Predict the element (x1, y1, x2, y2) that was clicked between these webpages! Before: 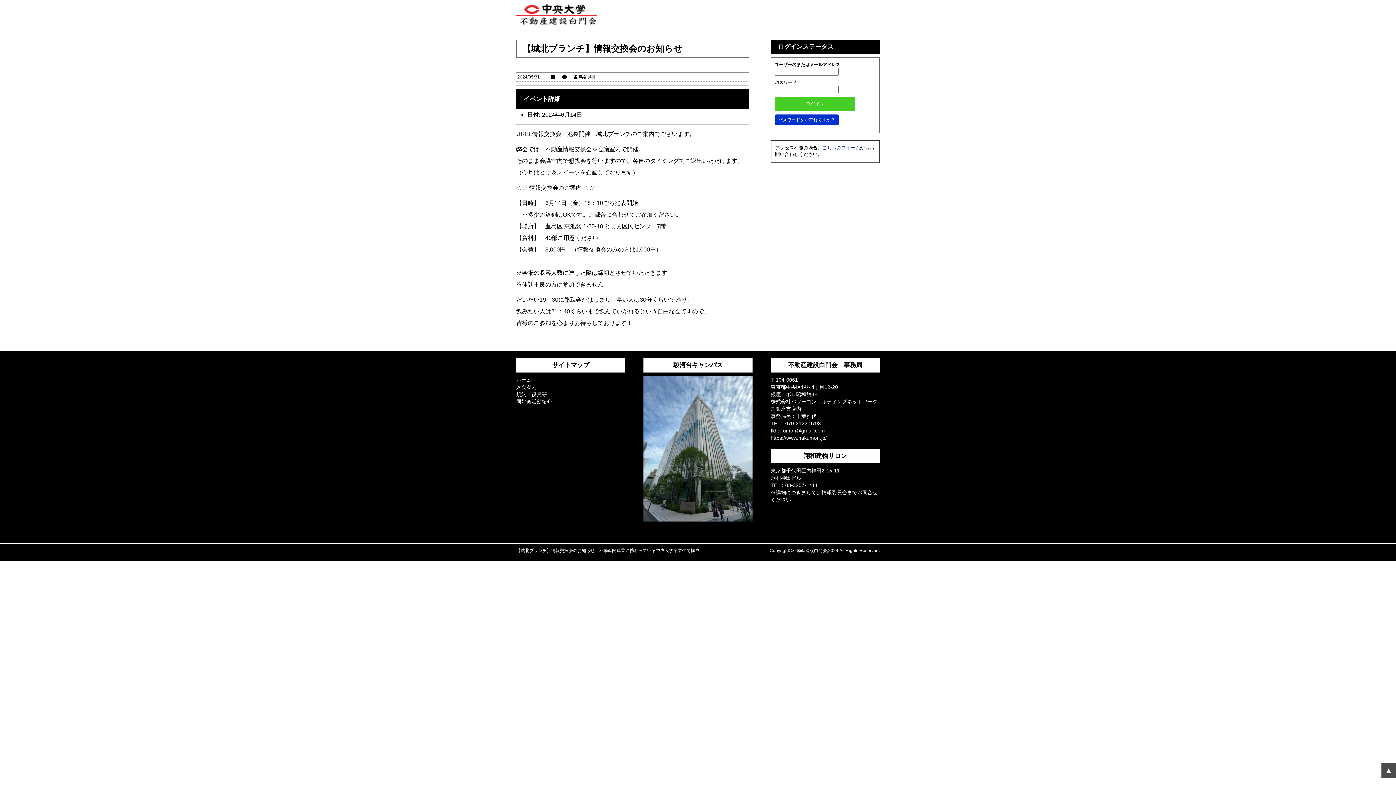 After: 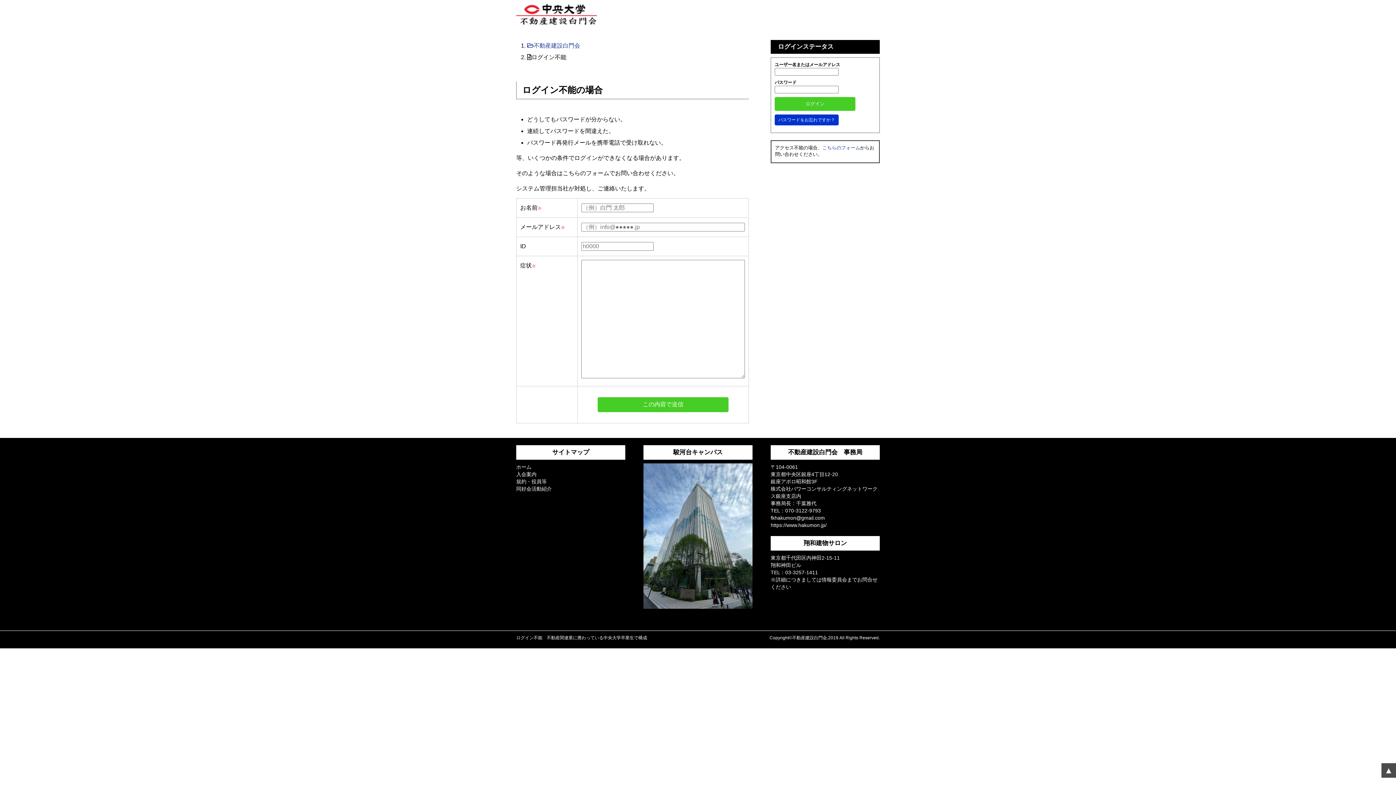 Action: label: こちらのフォーム bbox: (822, 145, 860, 150)